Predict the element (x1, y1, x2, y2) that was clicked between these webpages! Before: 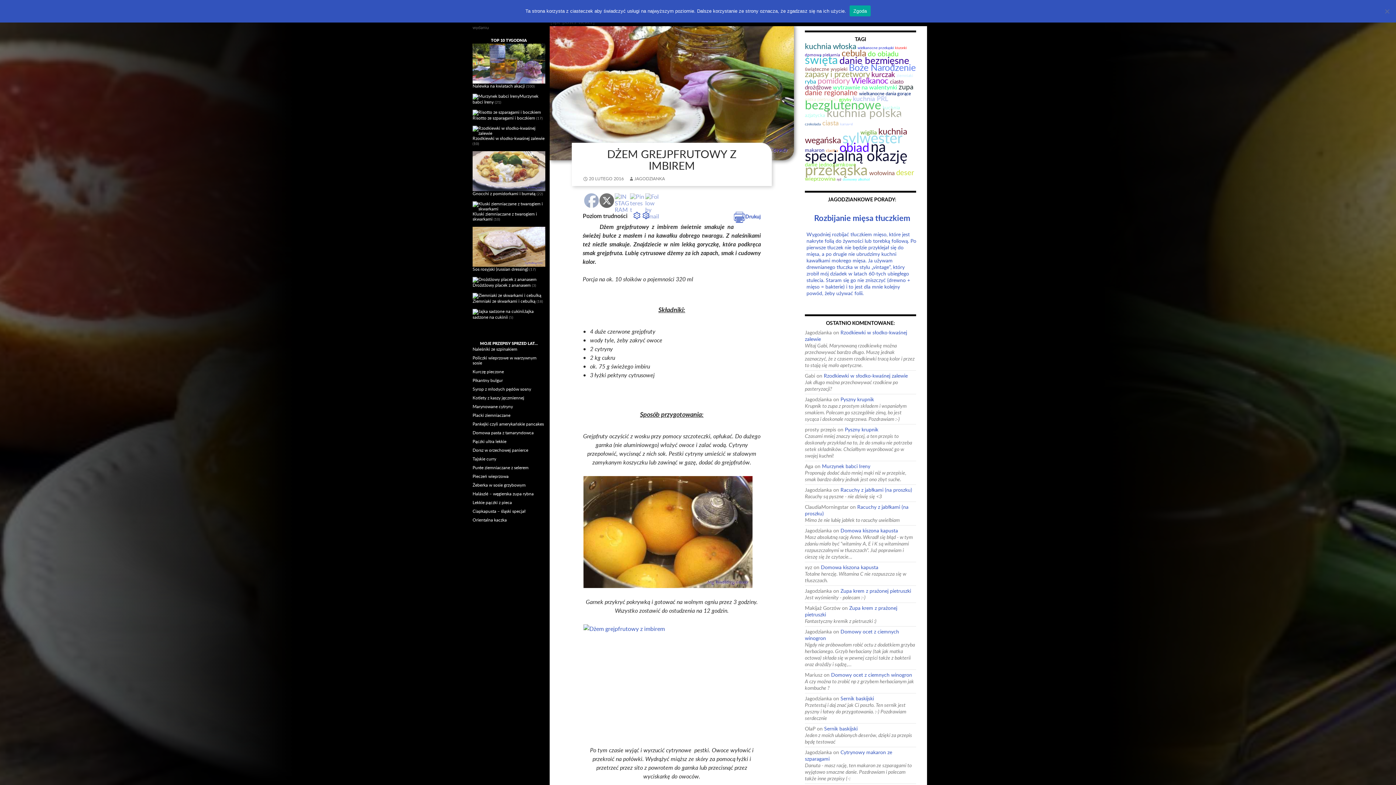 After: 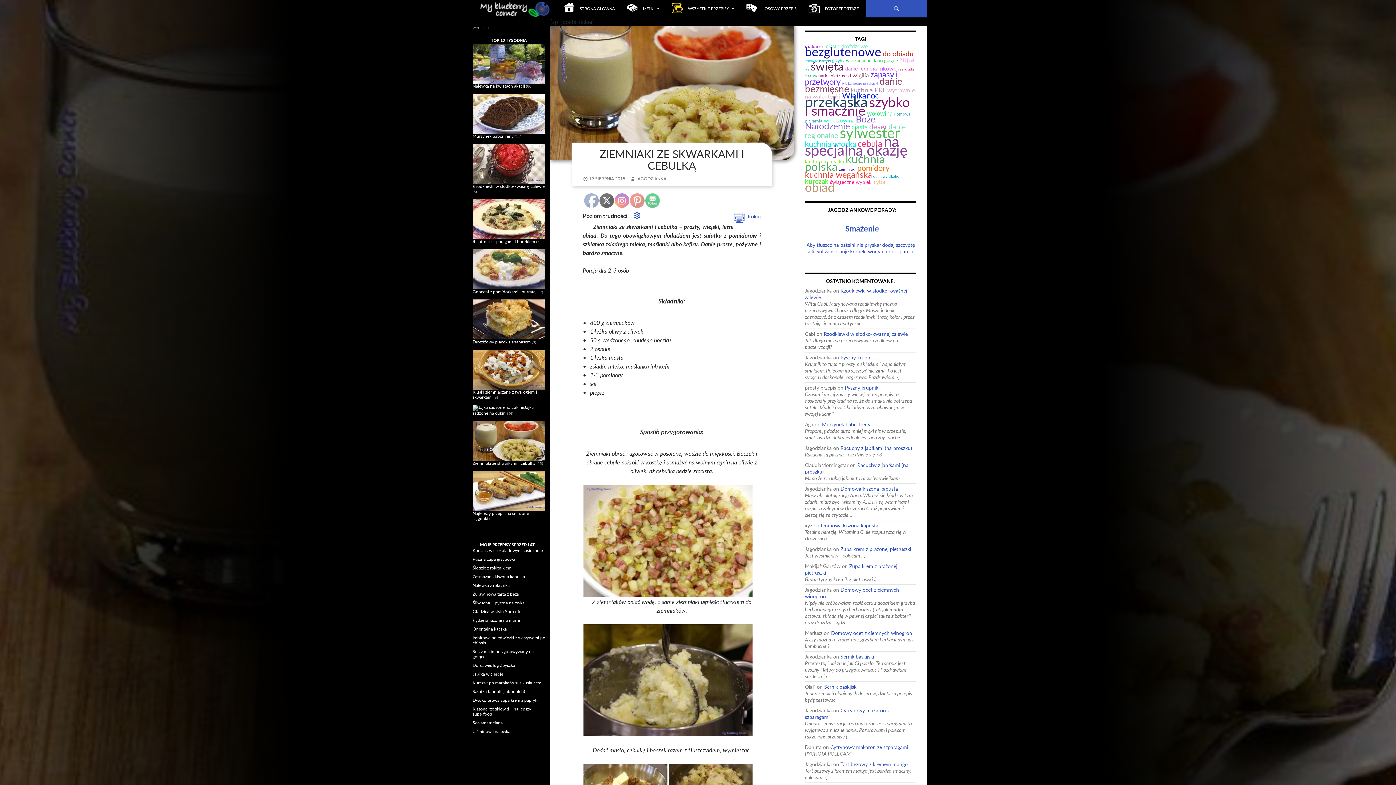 Action: bbox: (472, 292, 541, 298)